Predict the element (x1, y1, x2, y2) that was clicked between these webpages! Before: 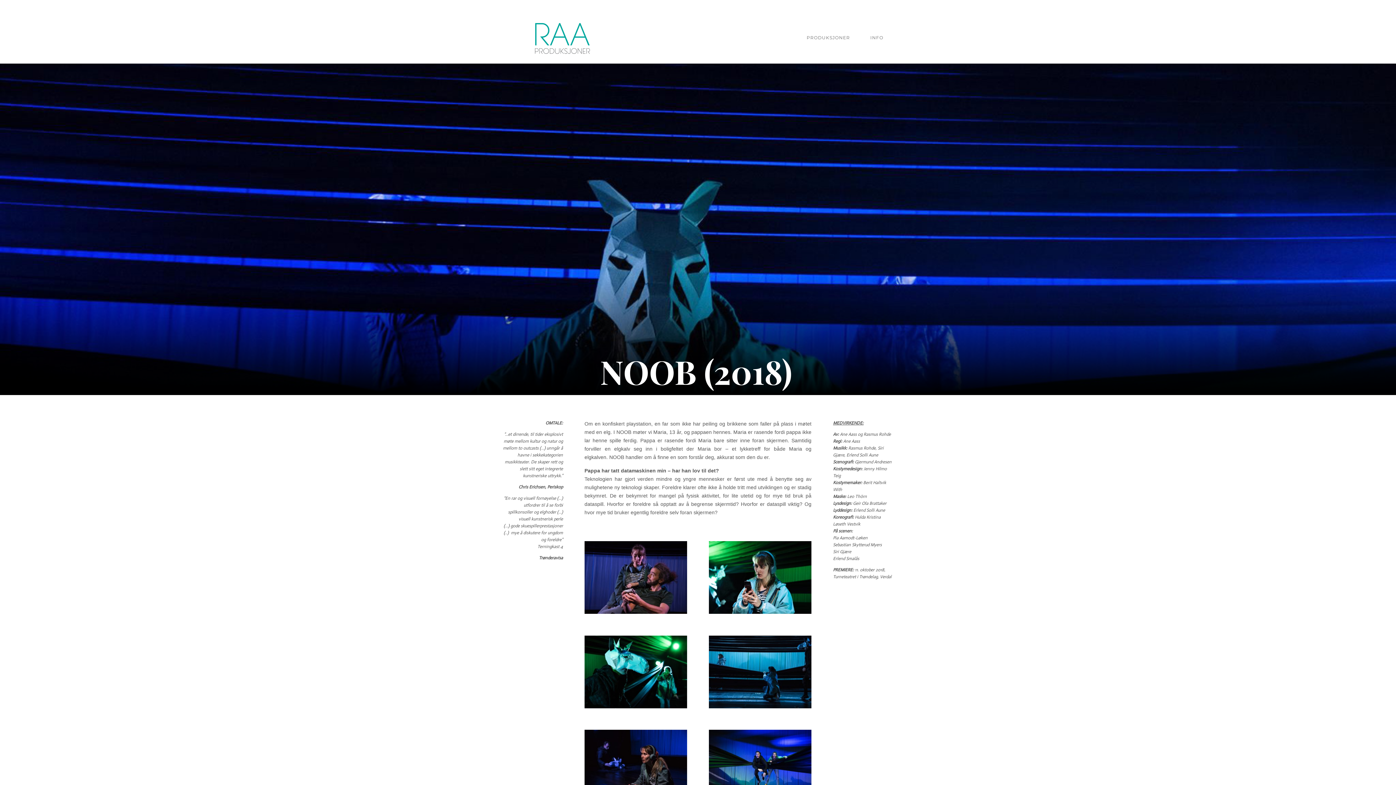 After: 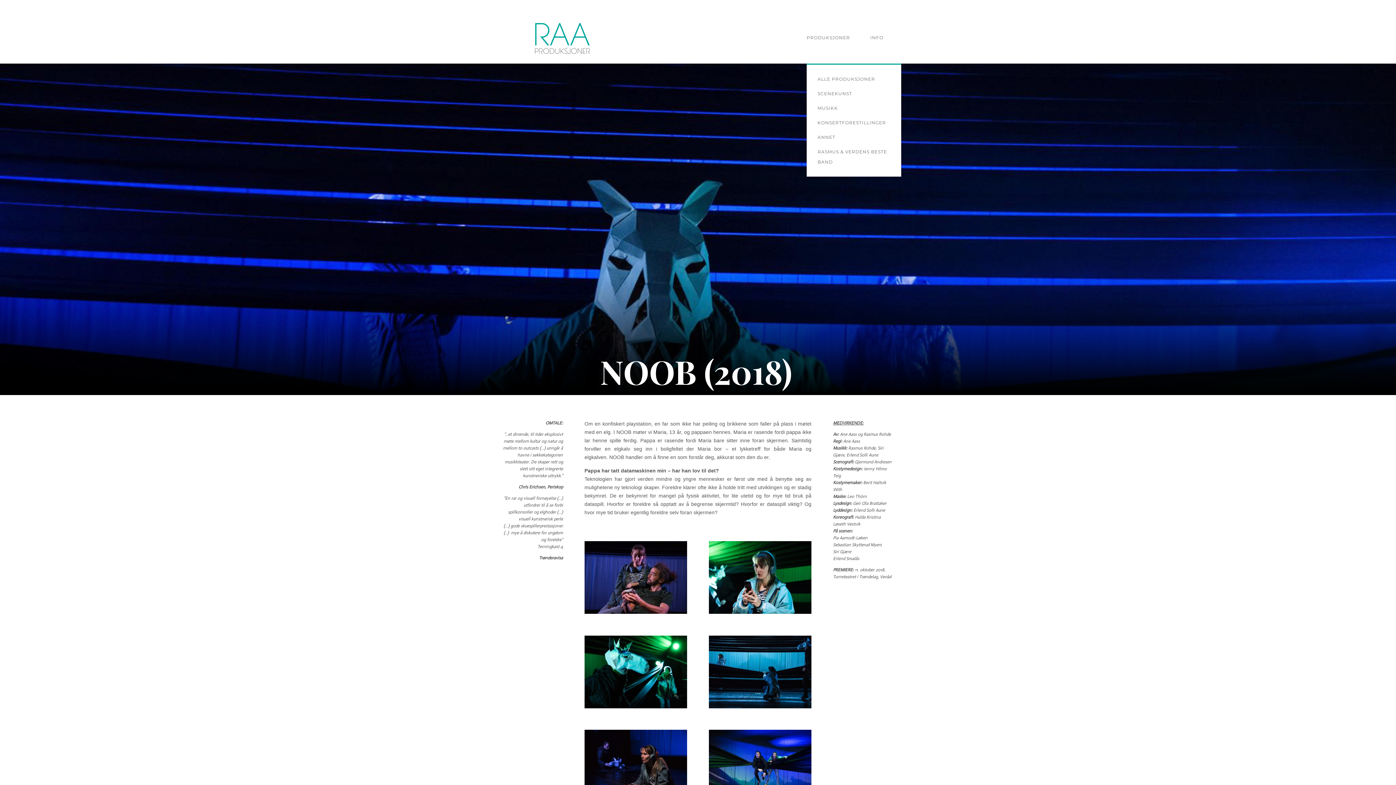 Action: label: PRODUKSJONER bbox: (806, 35, 861, 63)